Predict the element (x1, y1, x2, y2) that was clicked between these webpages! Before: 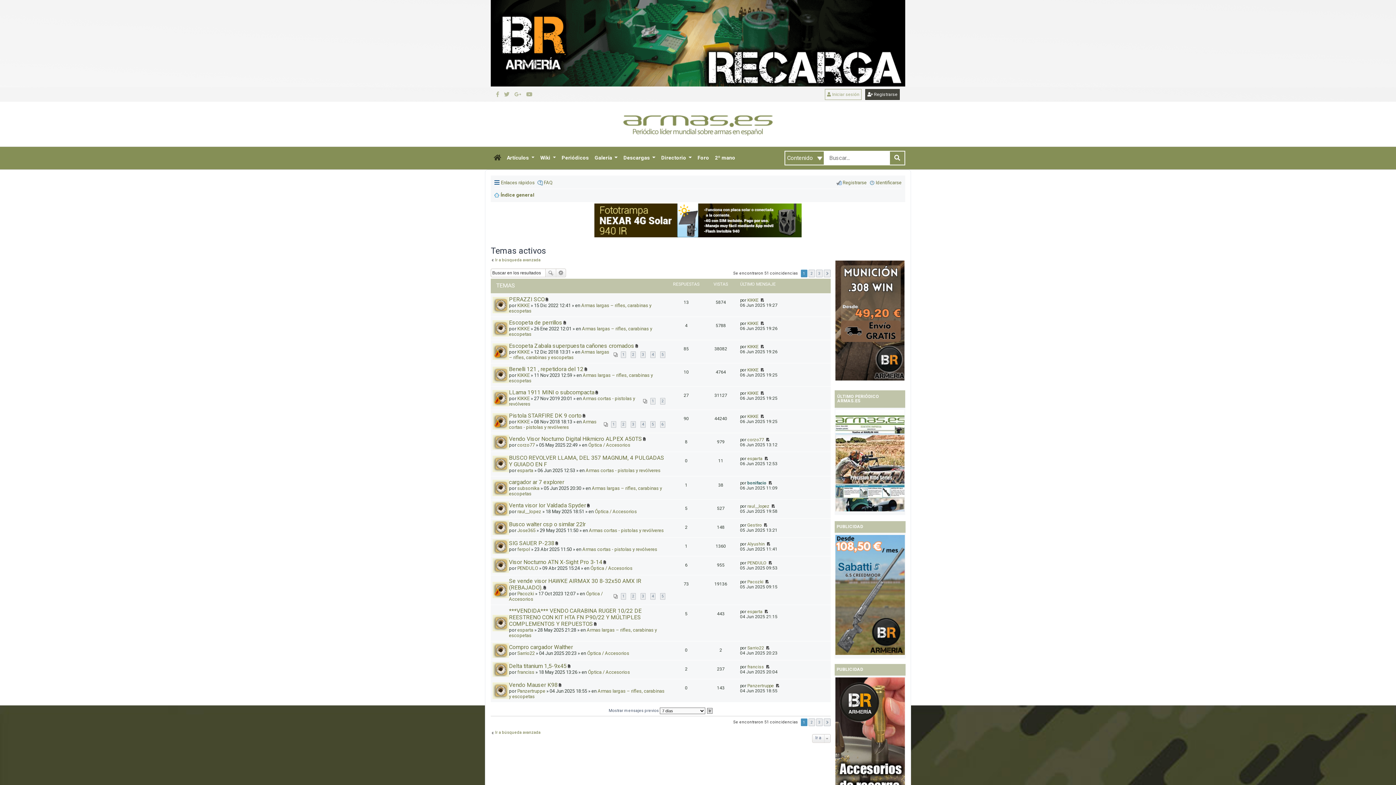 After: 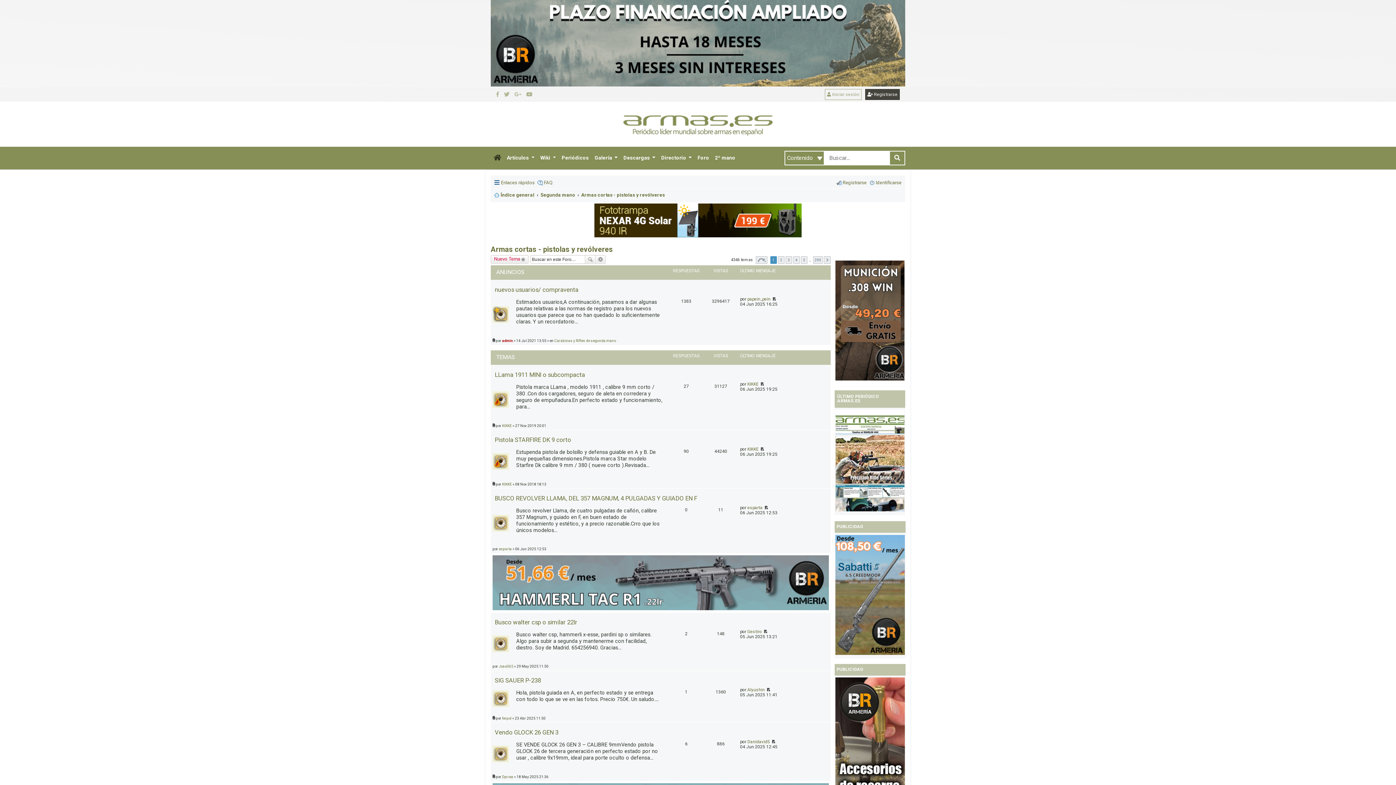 Action: label: Armas cortas - pistolas y revólveres bbox: (585, 468, 660, 473)